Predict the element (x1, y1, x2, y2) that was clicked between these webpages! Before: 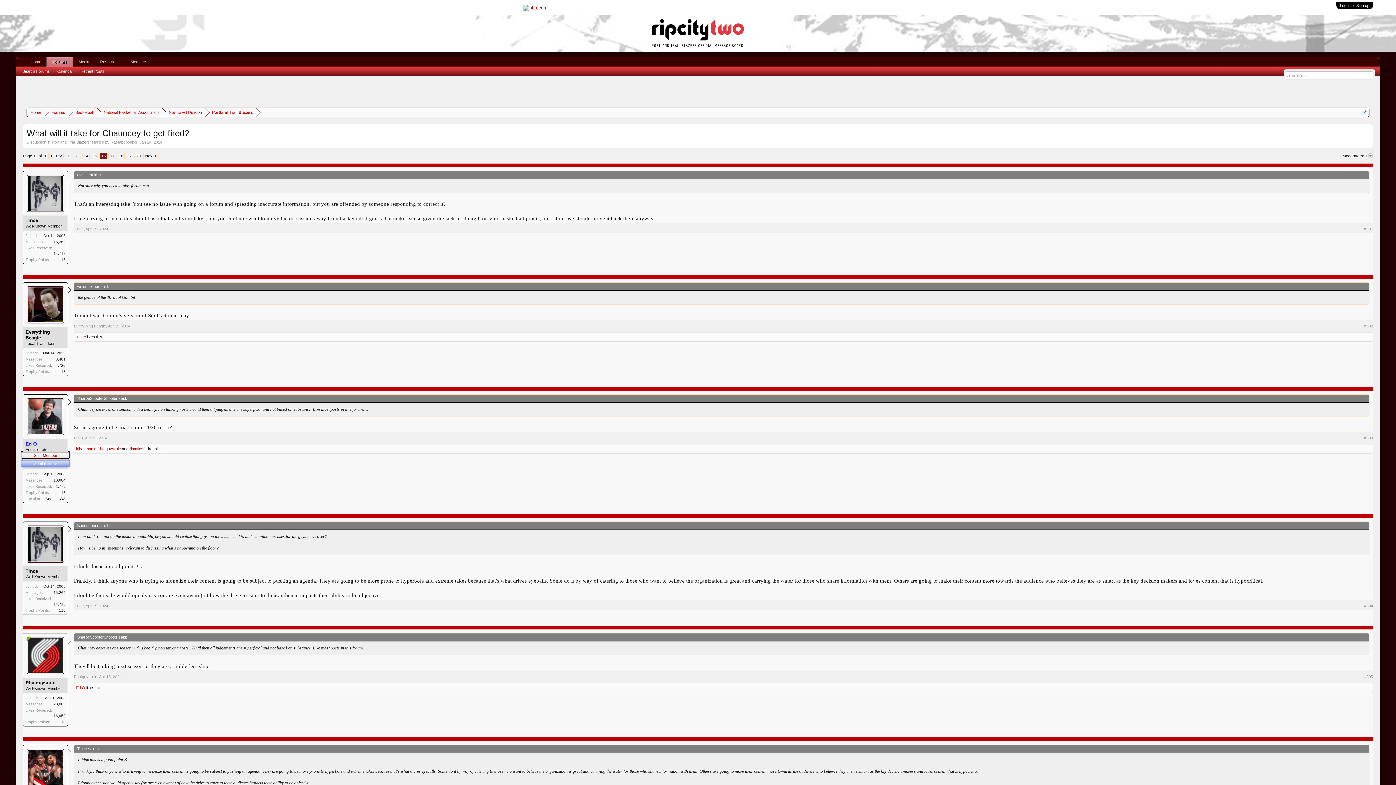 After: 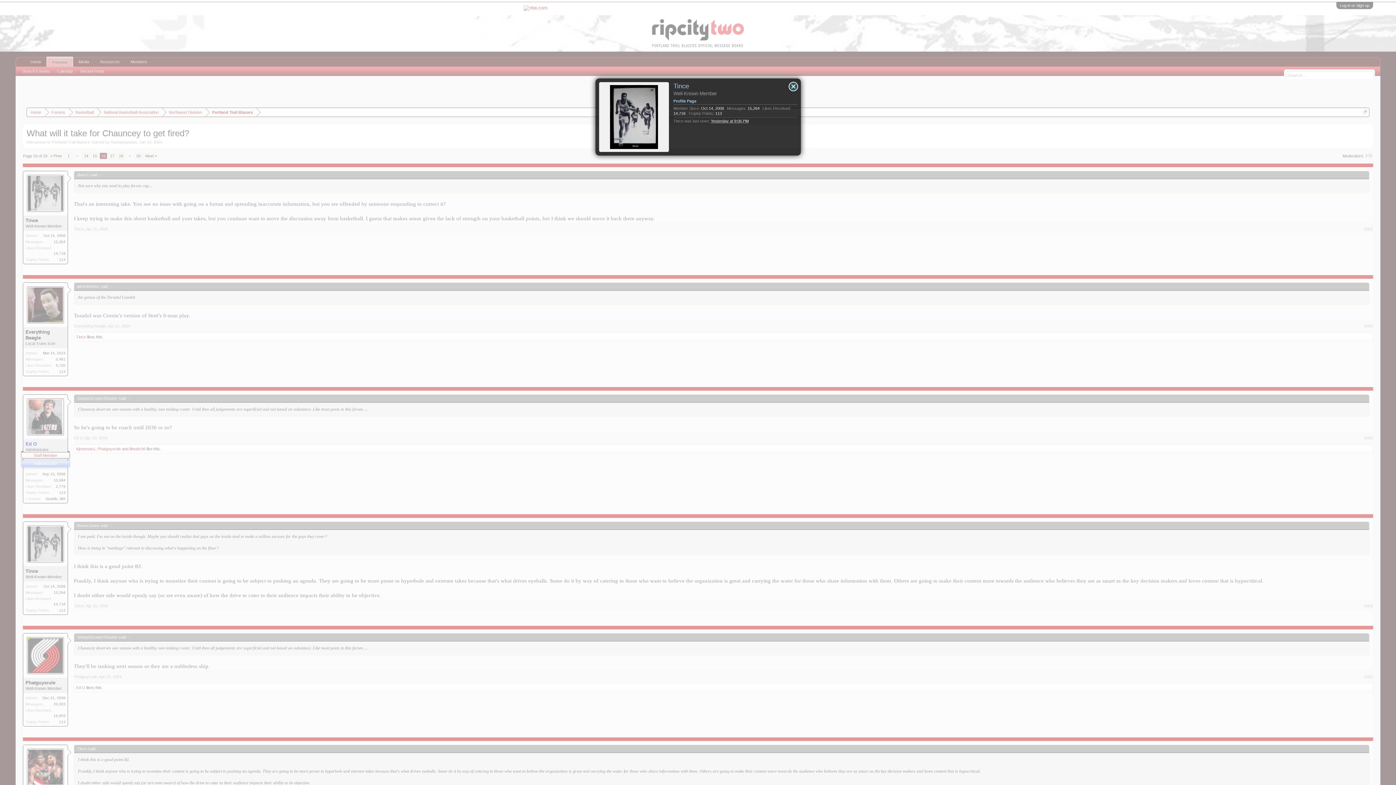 Action: label: Tince bbox: (73, 226, 83, 231)